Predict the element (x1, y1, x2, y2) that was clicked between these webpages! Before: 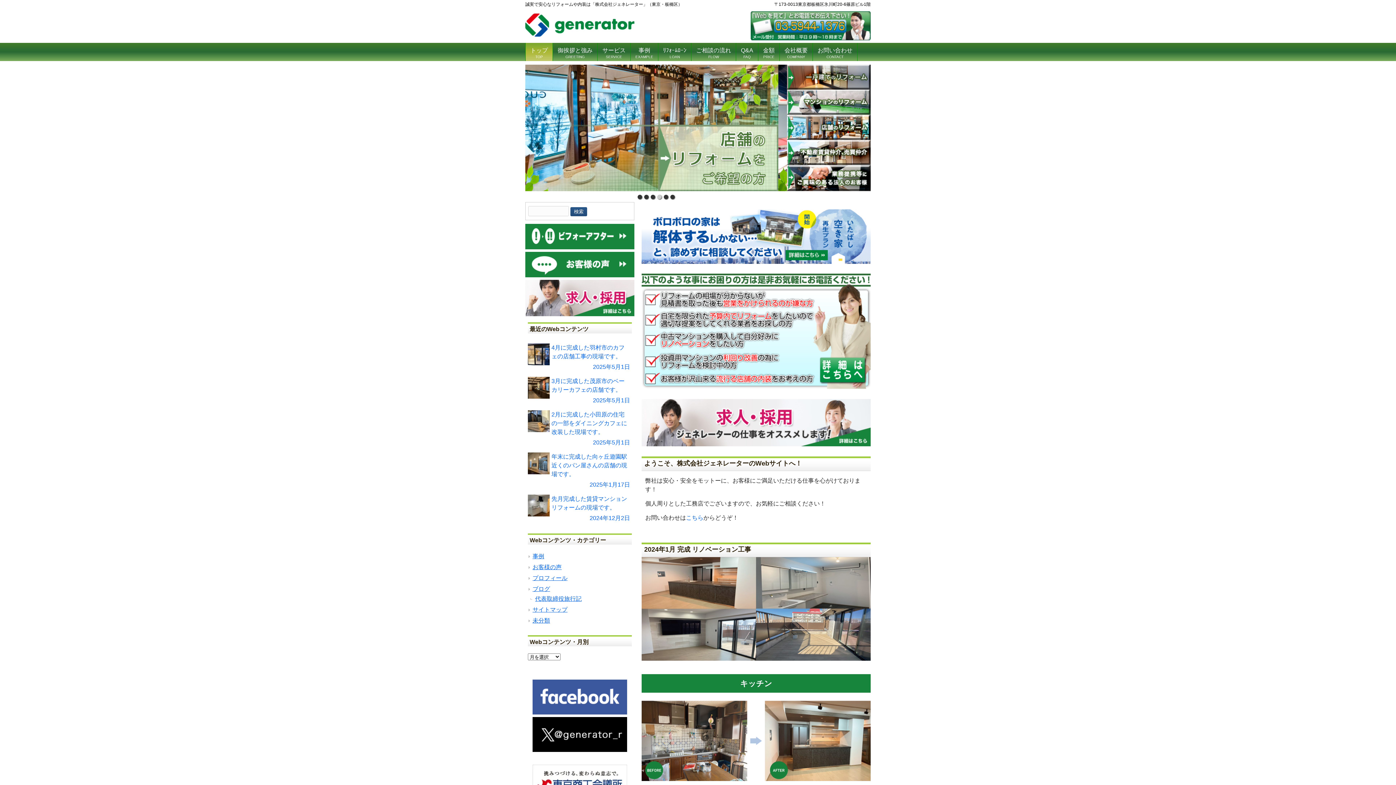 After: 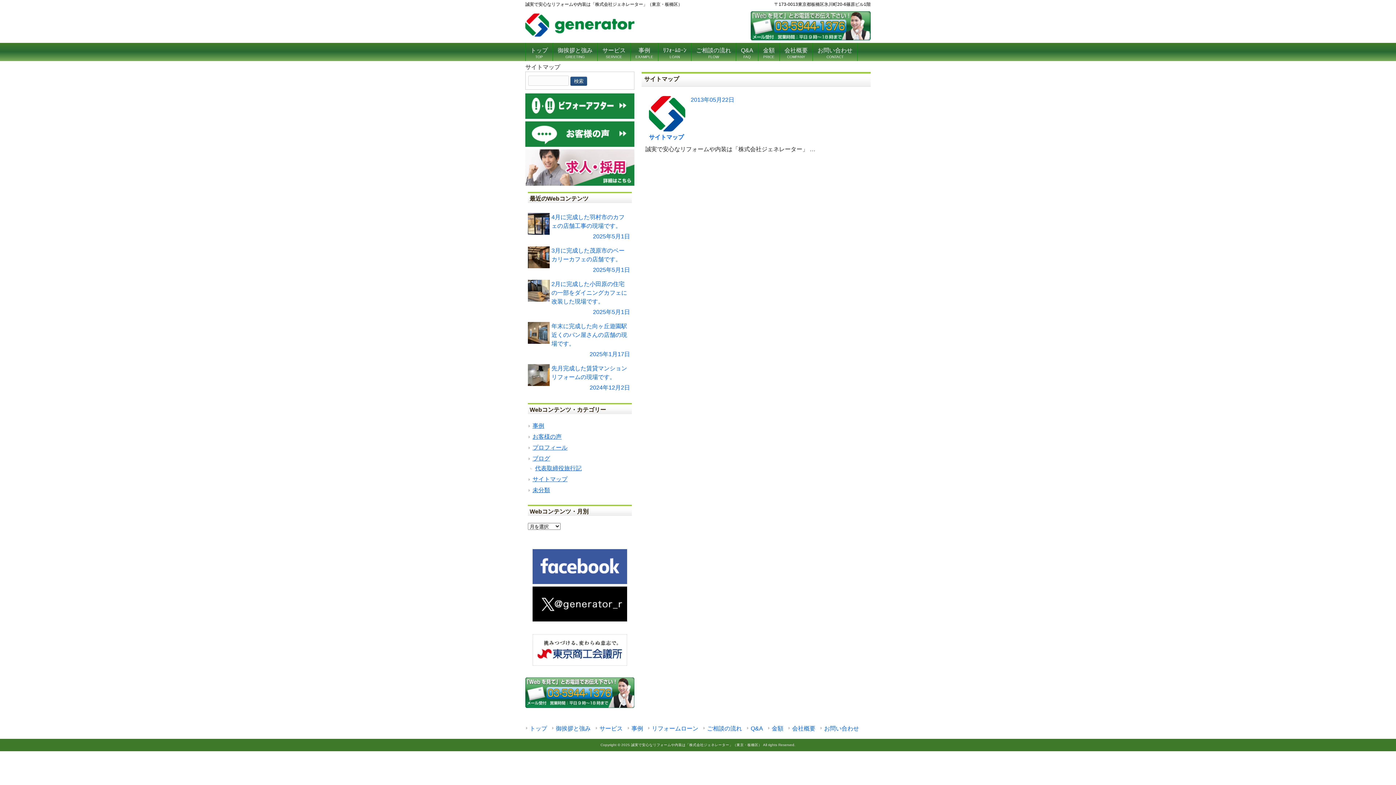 Action: bbox: (528, 604, 632, 615) label: サイトマップ